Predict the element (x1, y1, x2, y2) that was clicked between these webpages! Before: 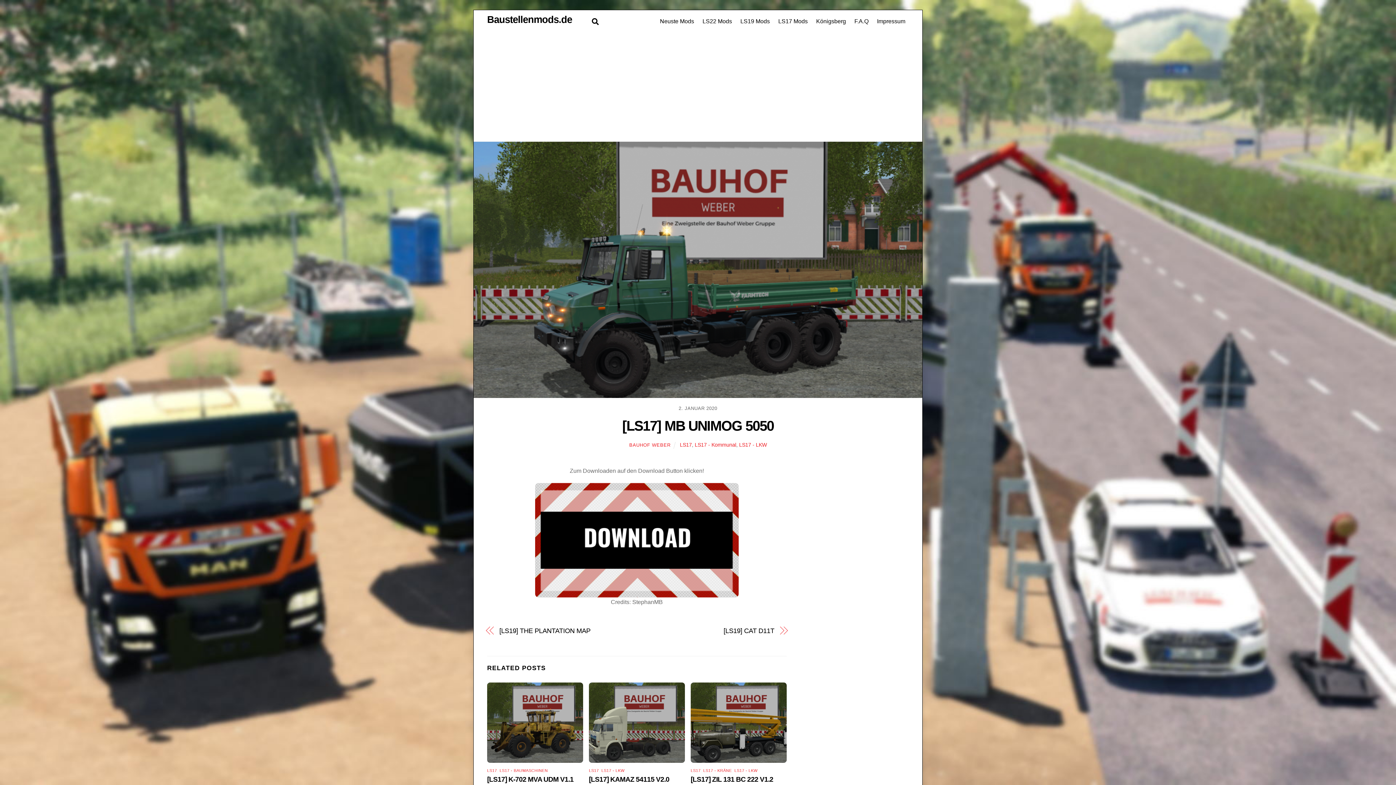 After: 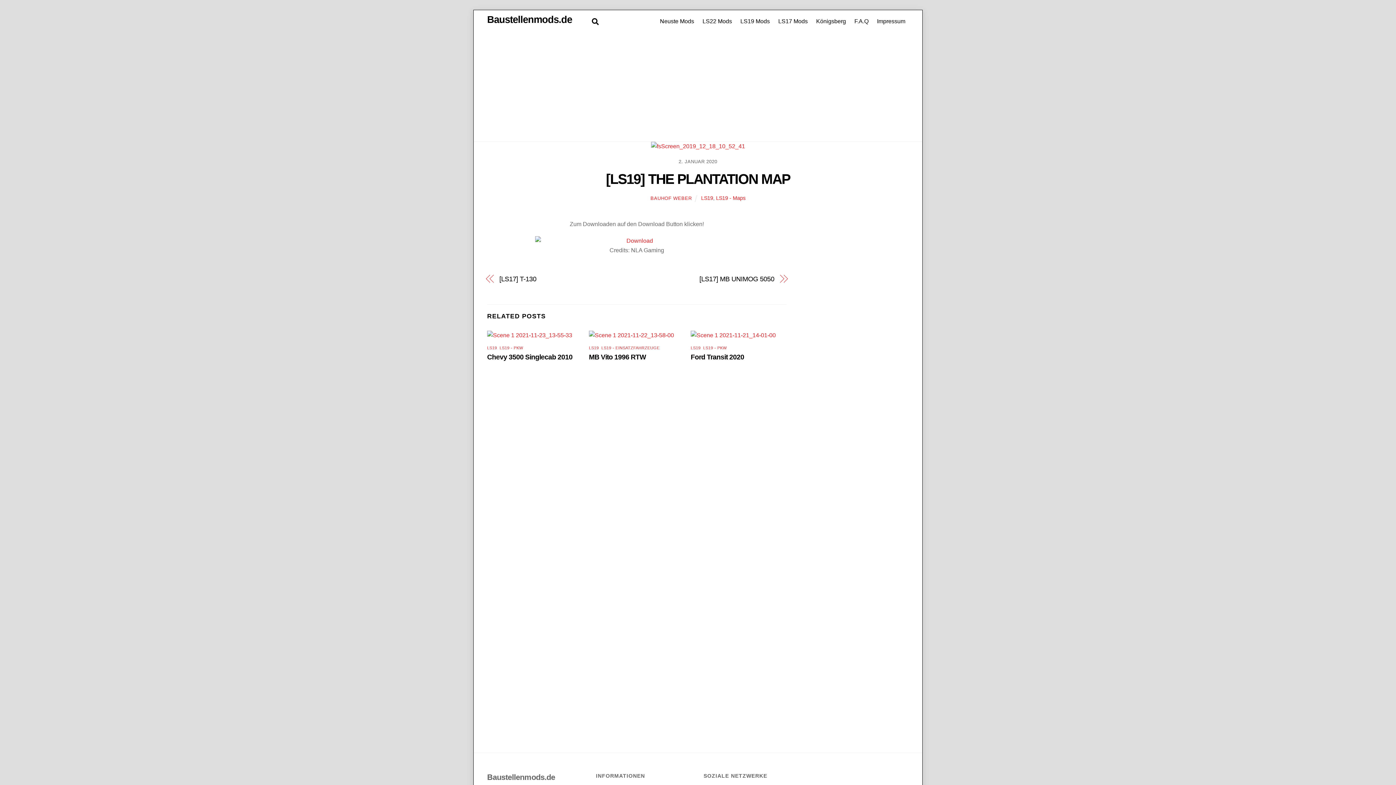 Action: bbox: (499, 626, 628, 636) label: [LS19] THE PLANTATION MAP